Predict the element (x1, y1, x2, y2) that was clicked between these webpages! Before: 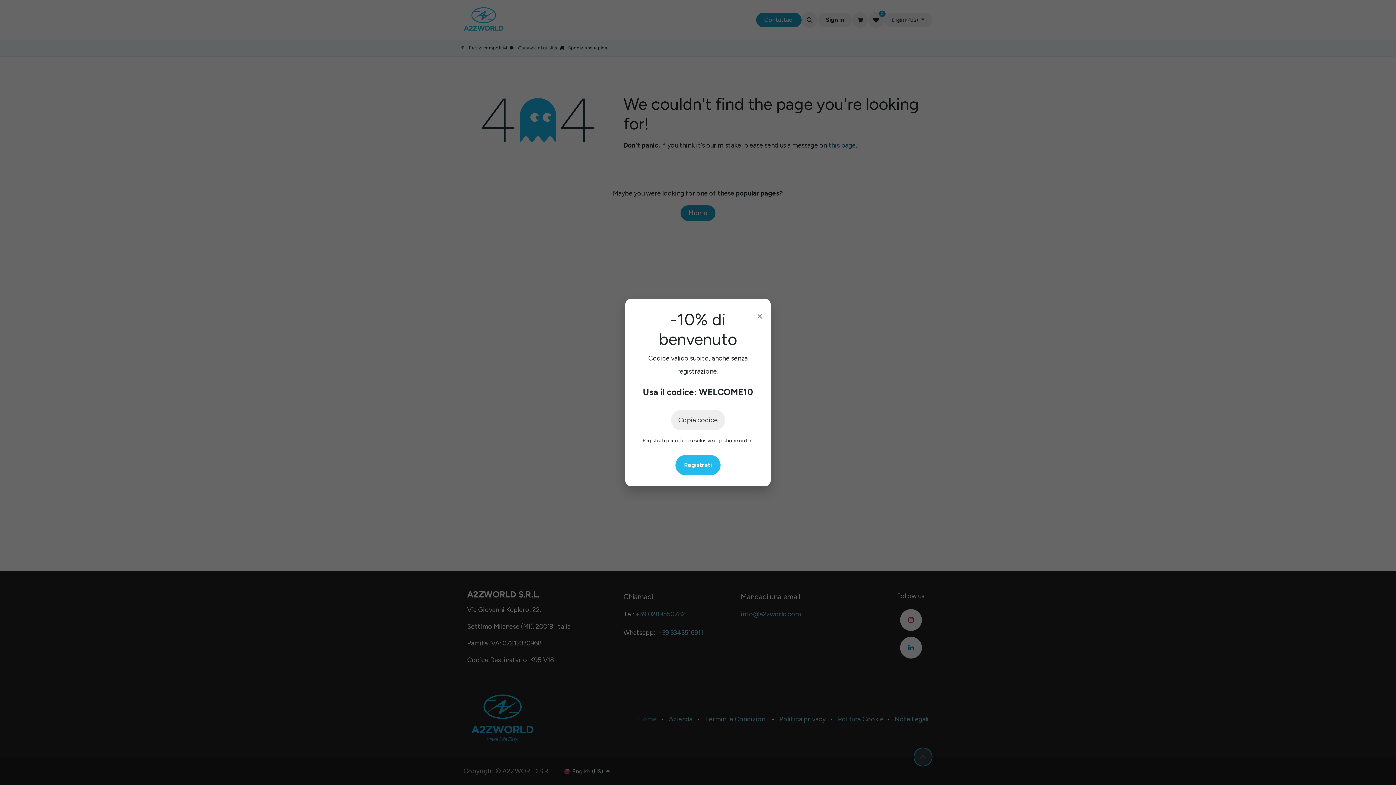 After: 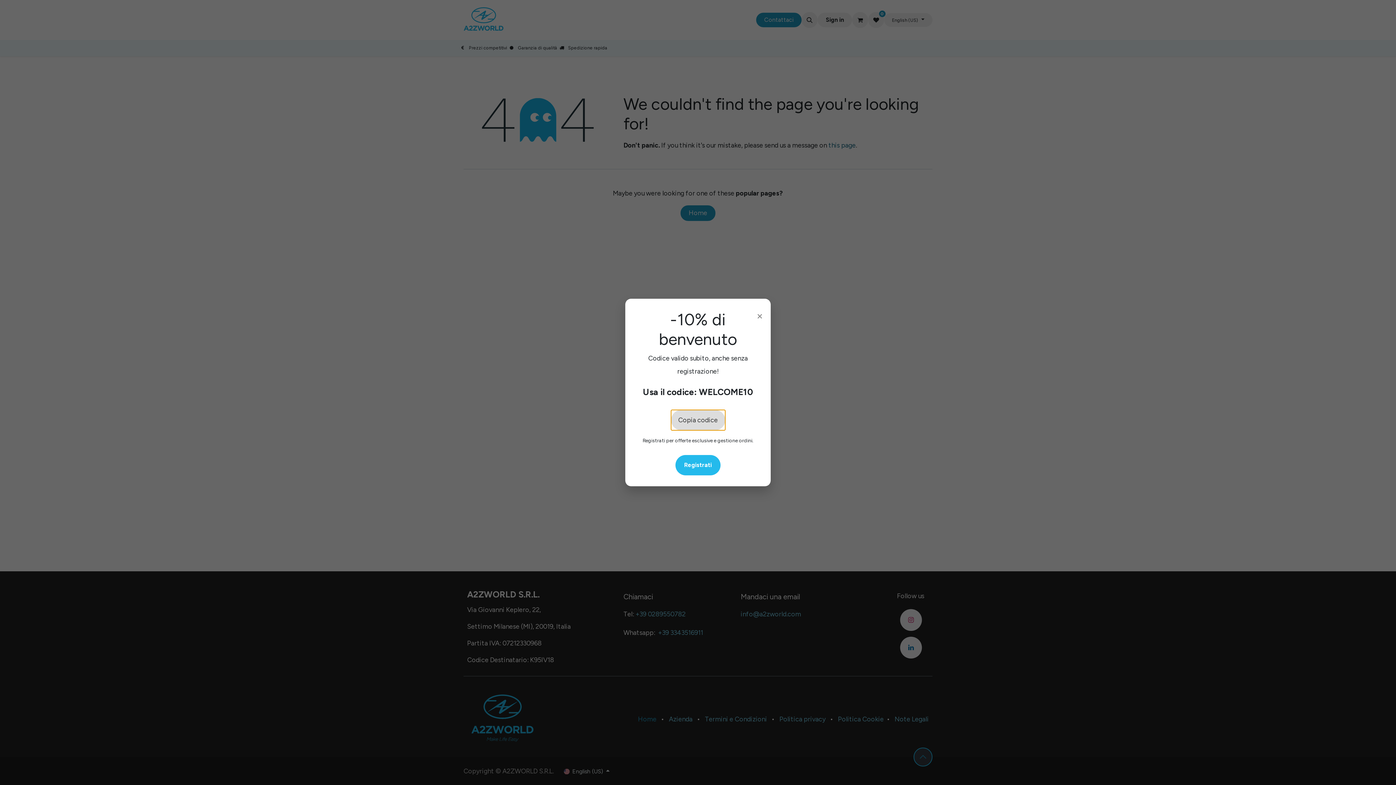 Action: bbox: (671, 410, 725, 430) label: Copia codice